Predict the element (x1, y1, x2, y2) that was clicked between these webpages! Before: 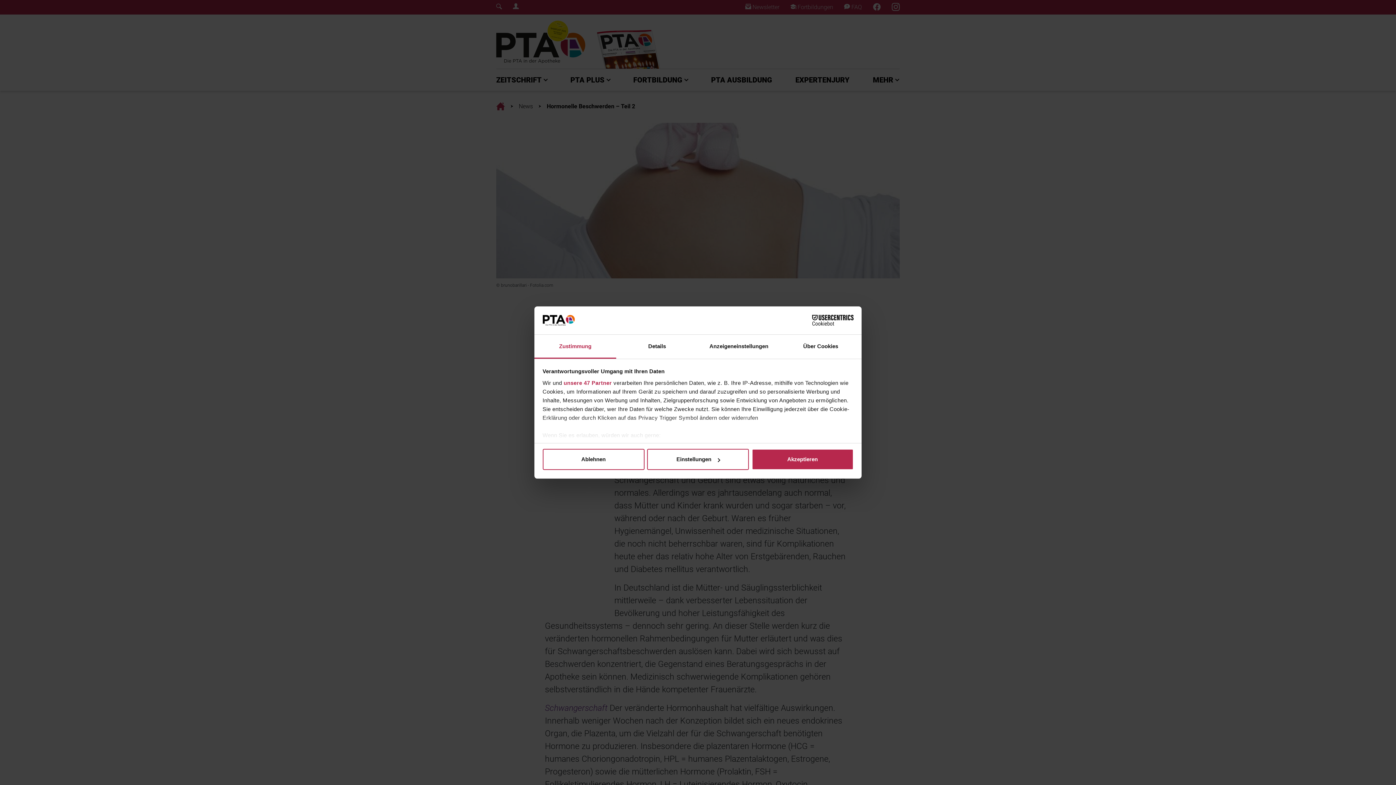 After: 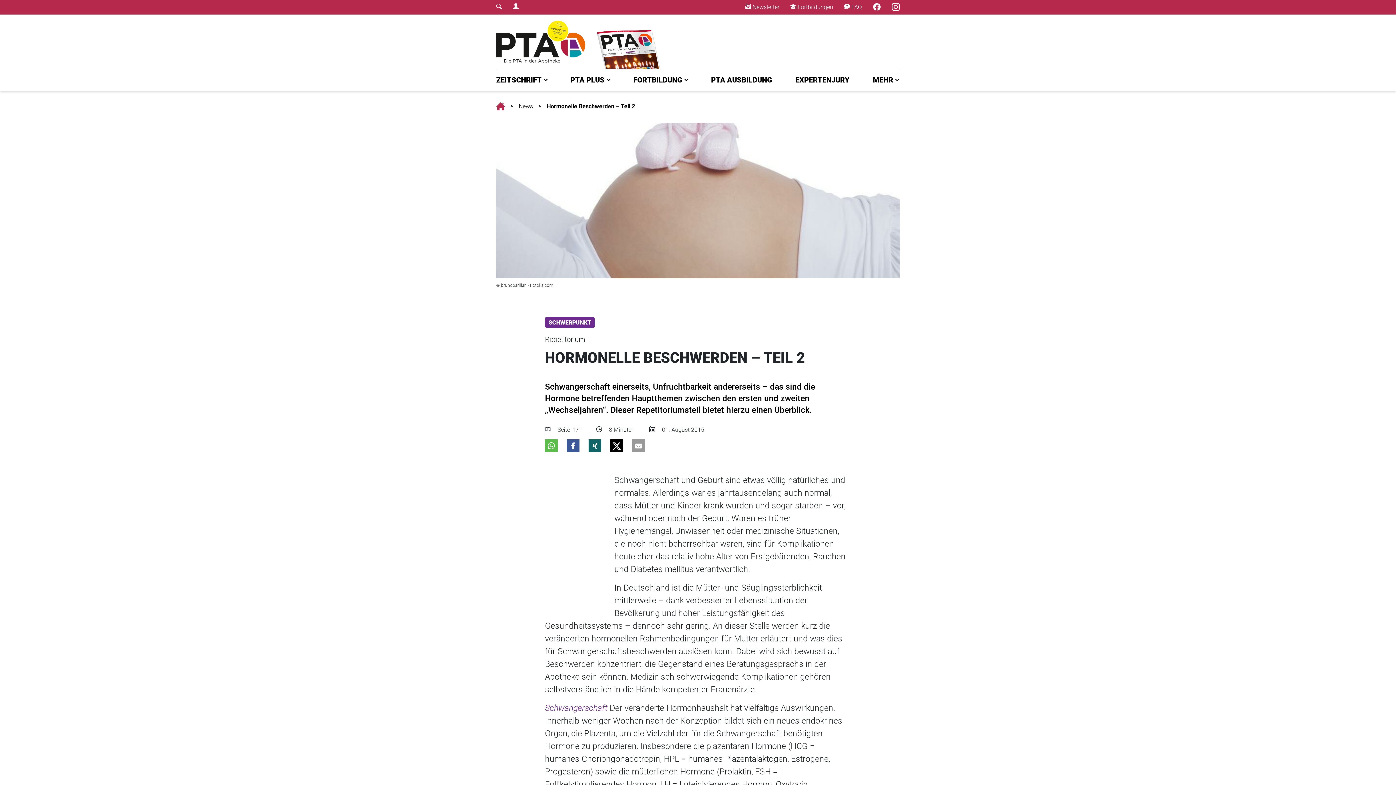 Action: label: Akzeptieren bbox: (751, 449, 853, 470)